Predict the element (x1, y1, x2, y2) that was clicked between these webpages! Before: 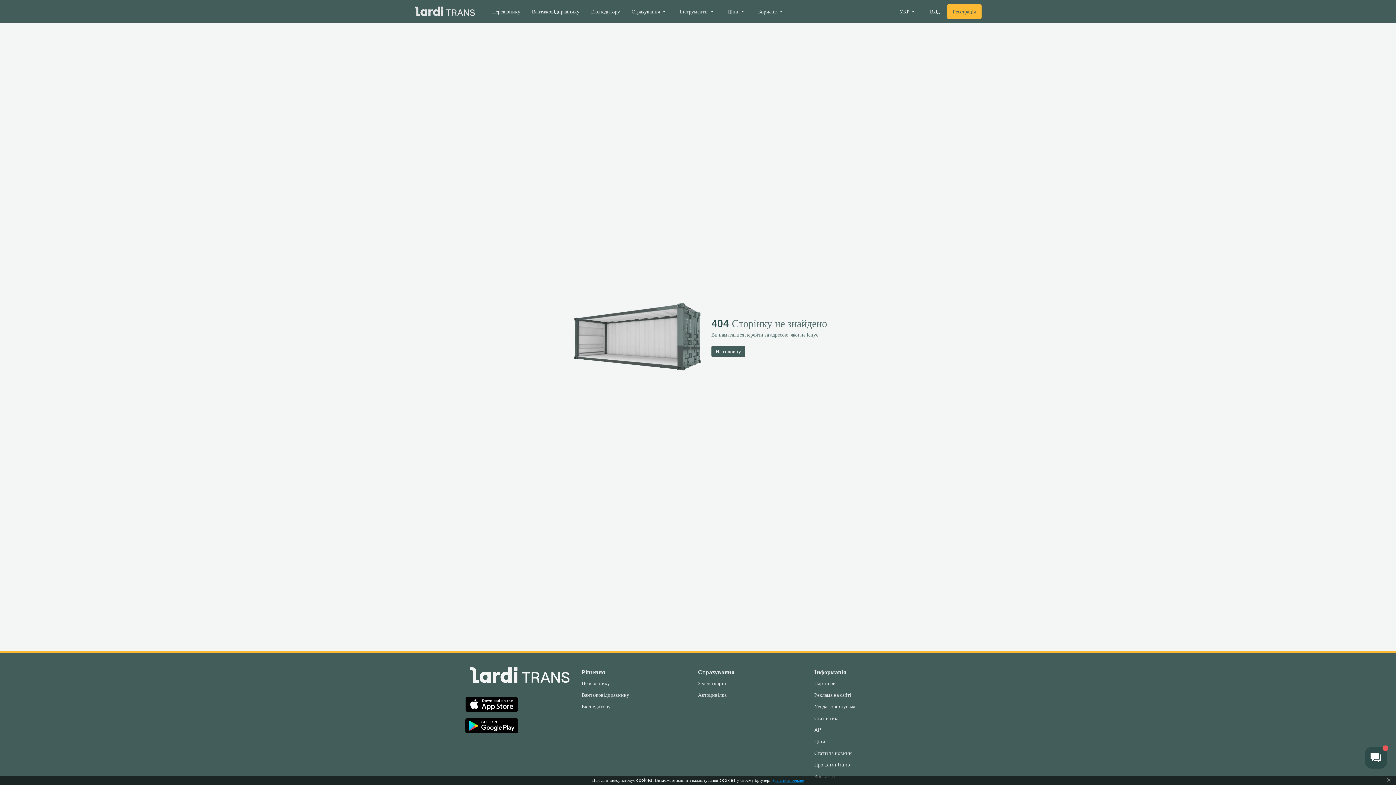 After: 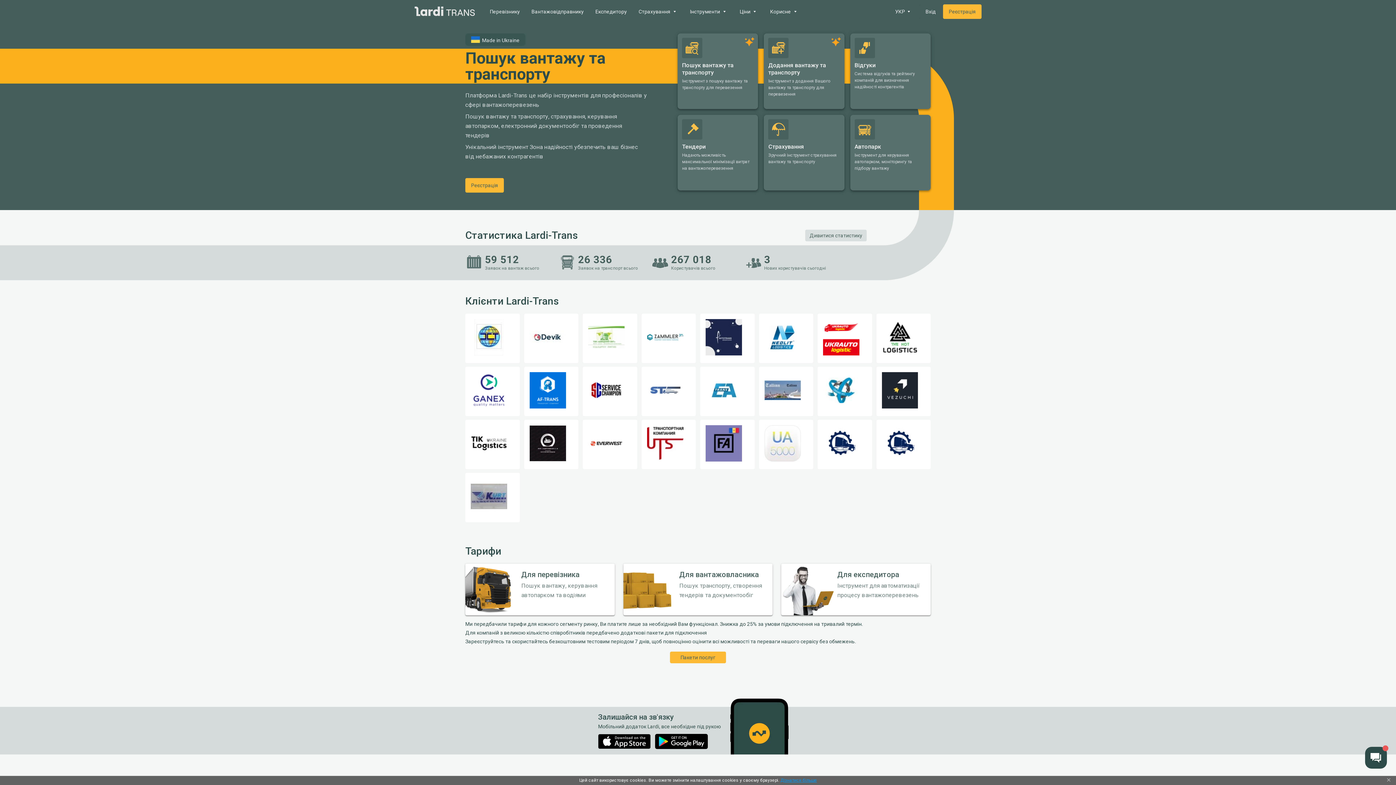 Action: label: Main bbox: (414, 6, 475, 16)